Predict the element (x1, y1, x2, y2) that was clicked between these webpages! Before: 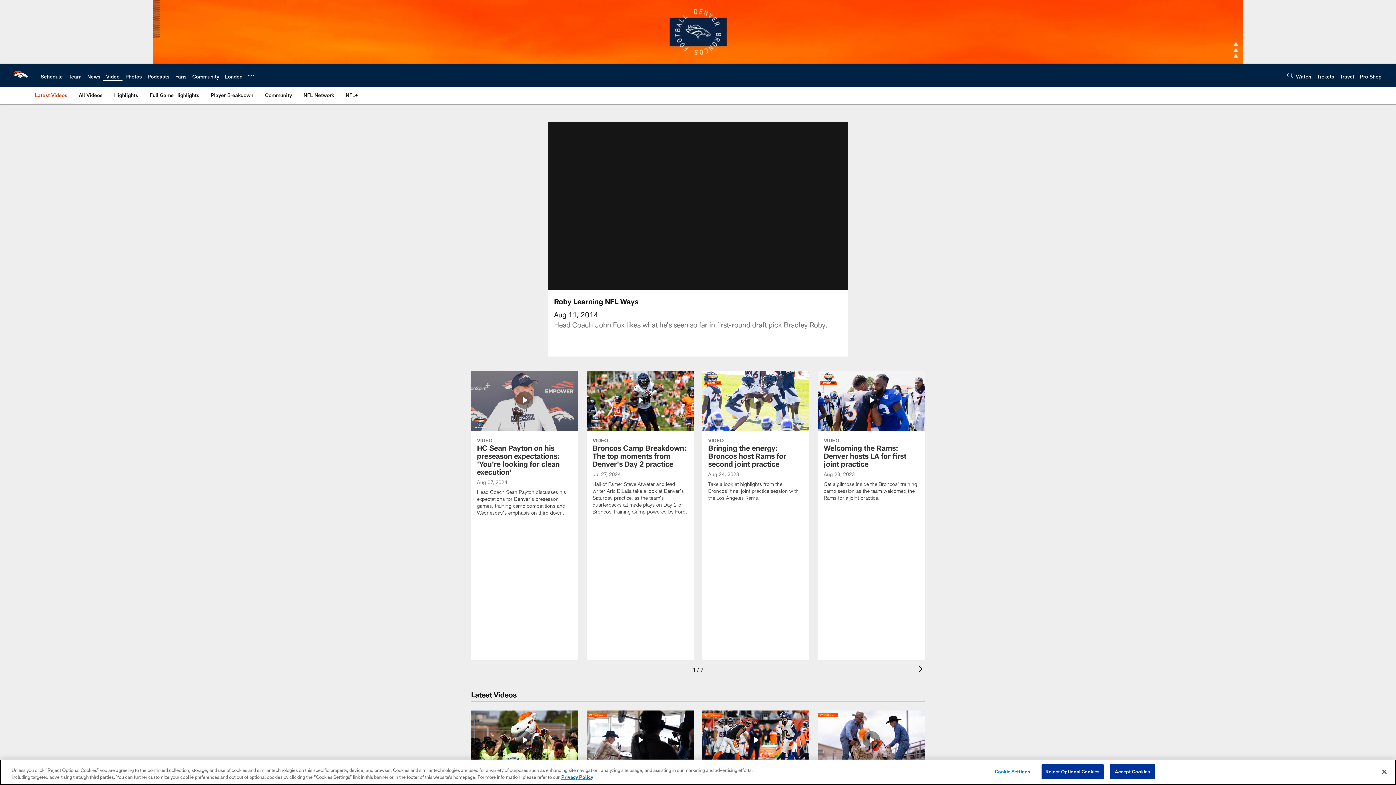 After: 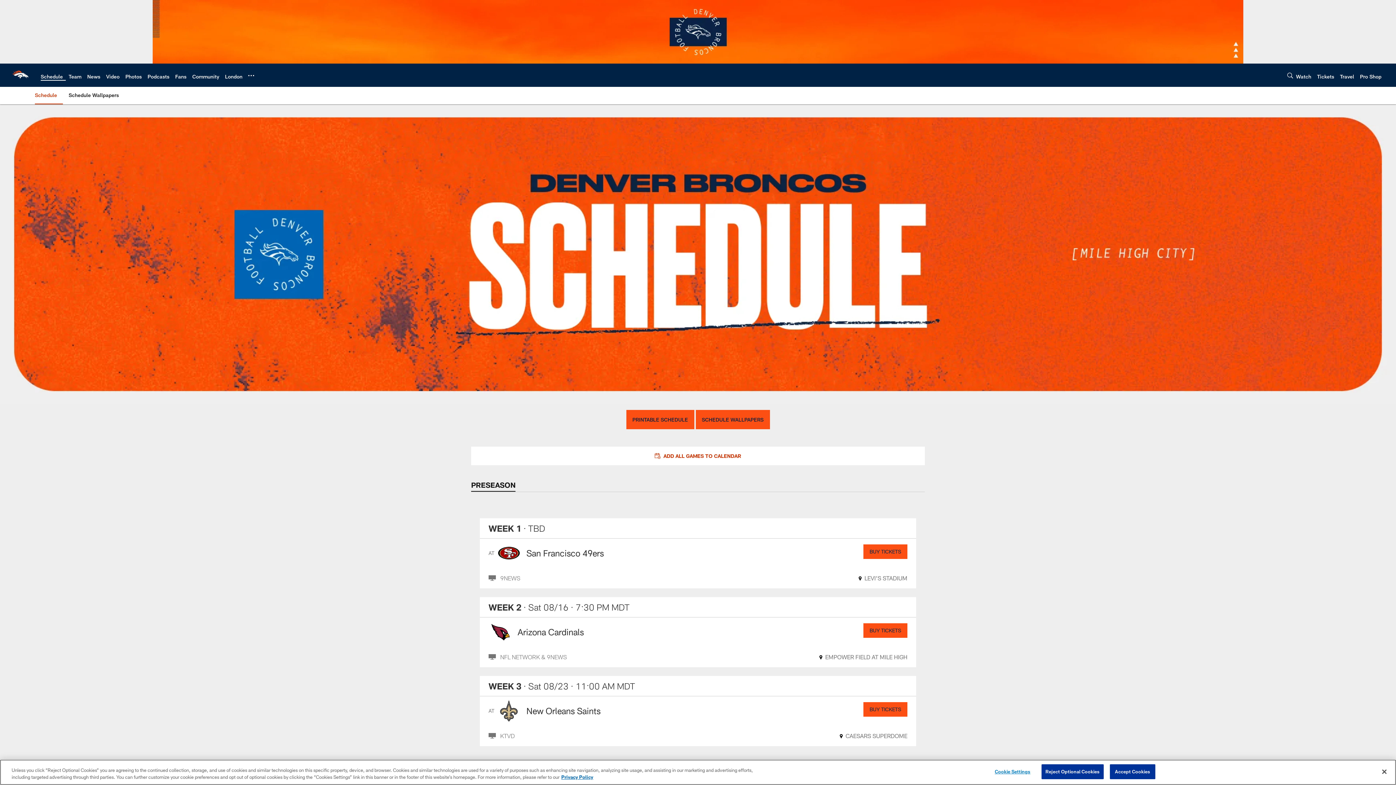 Action: label: Schedule bbox: (40, 73, 62, 79)